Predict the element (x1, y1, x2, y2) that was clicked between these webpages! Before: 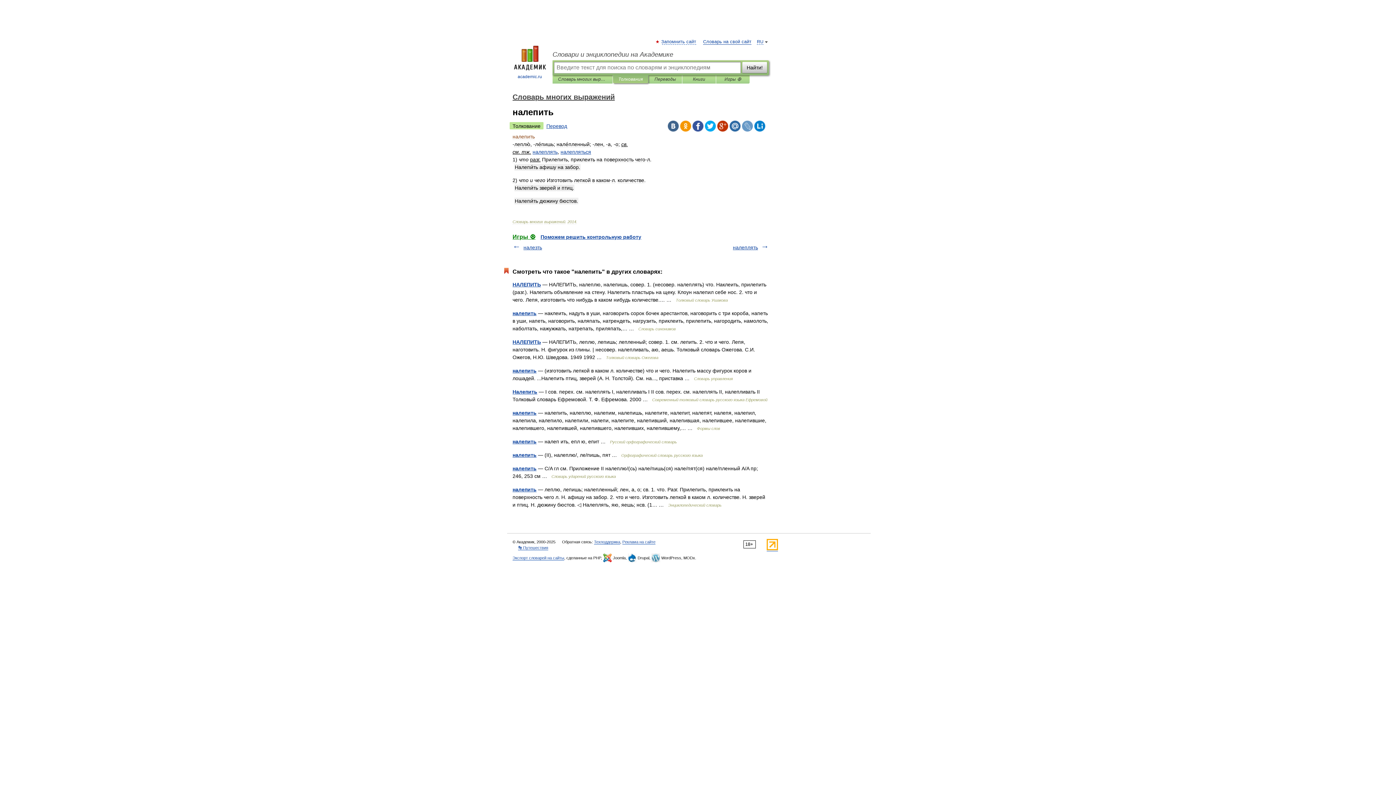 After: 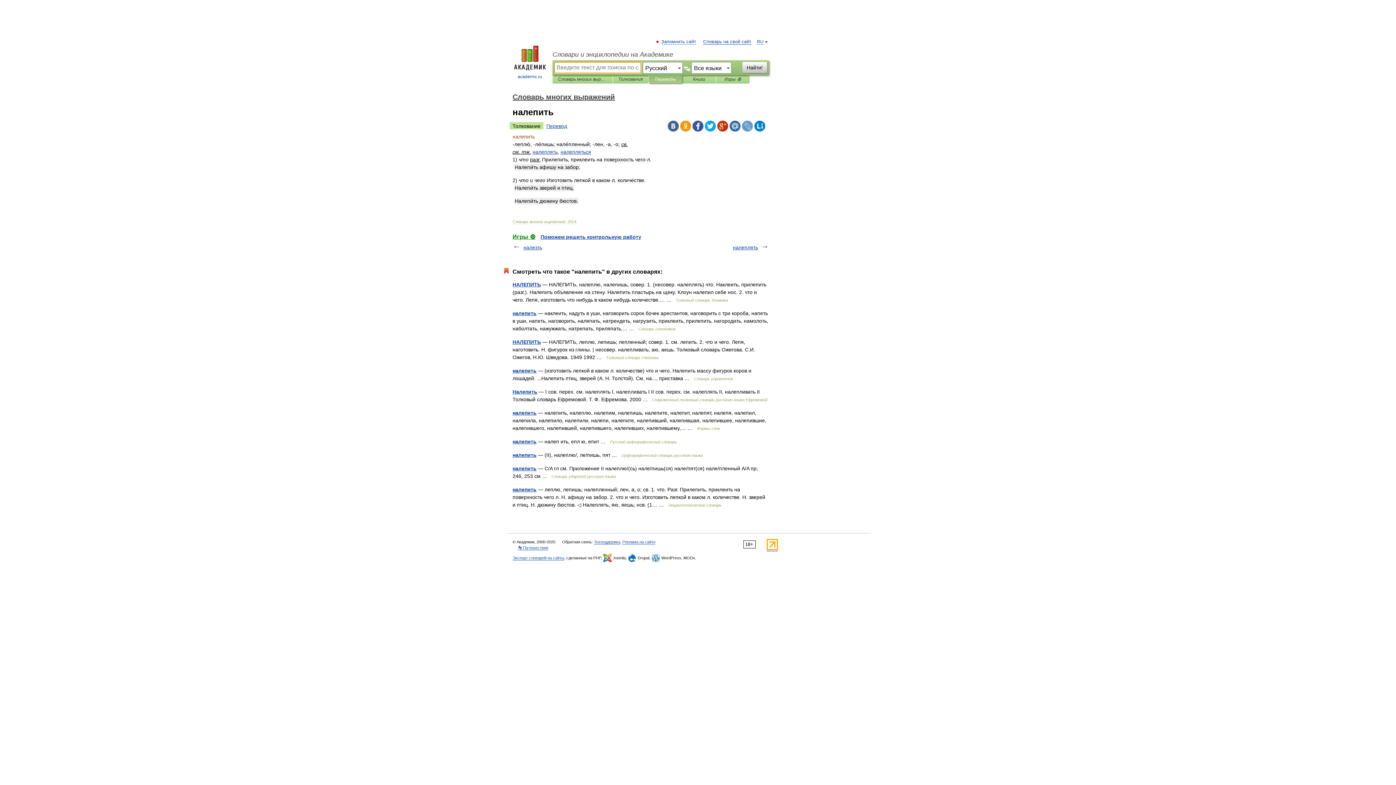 Action: bbox: (654, 75, 676, 83) label: Переводы